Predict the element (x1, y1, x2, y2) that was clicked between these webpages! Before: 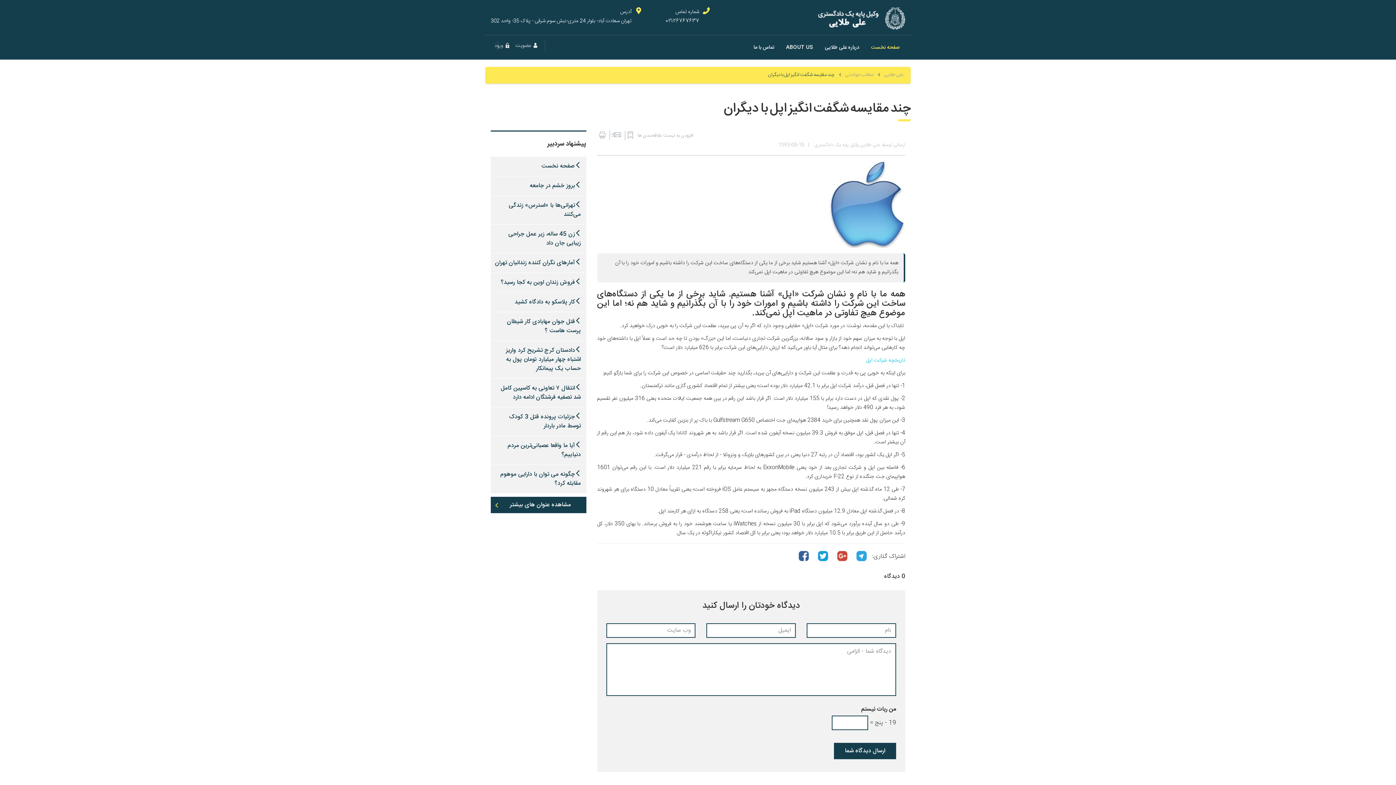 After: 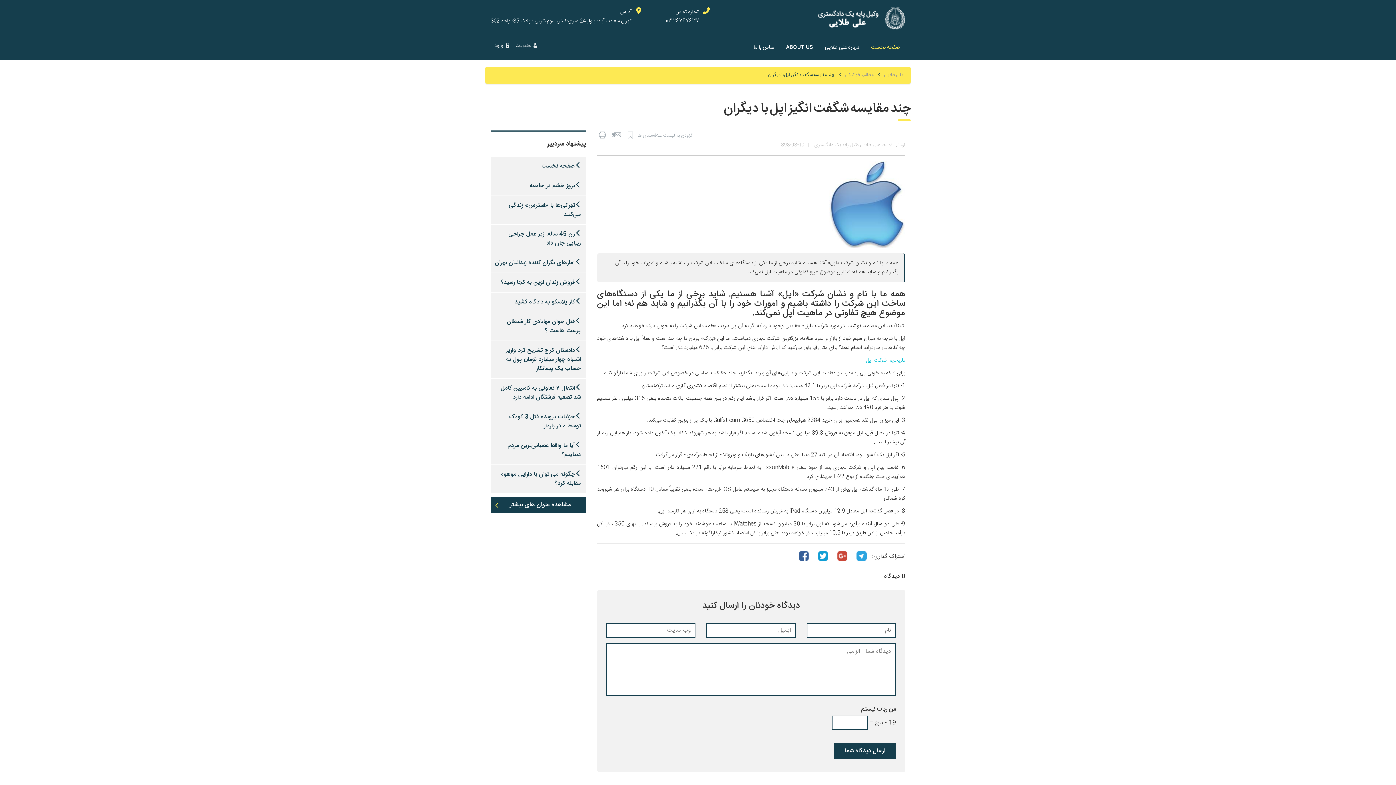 Action: bbox: (599, 130, 606, 139)